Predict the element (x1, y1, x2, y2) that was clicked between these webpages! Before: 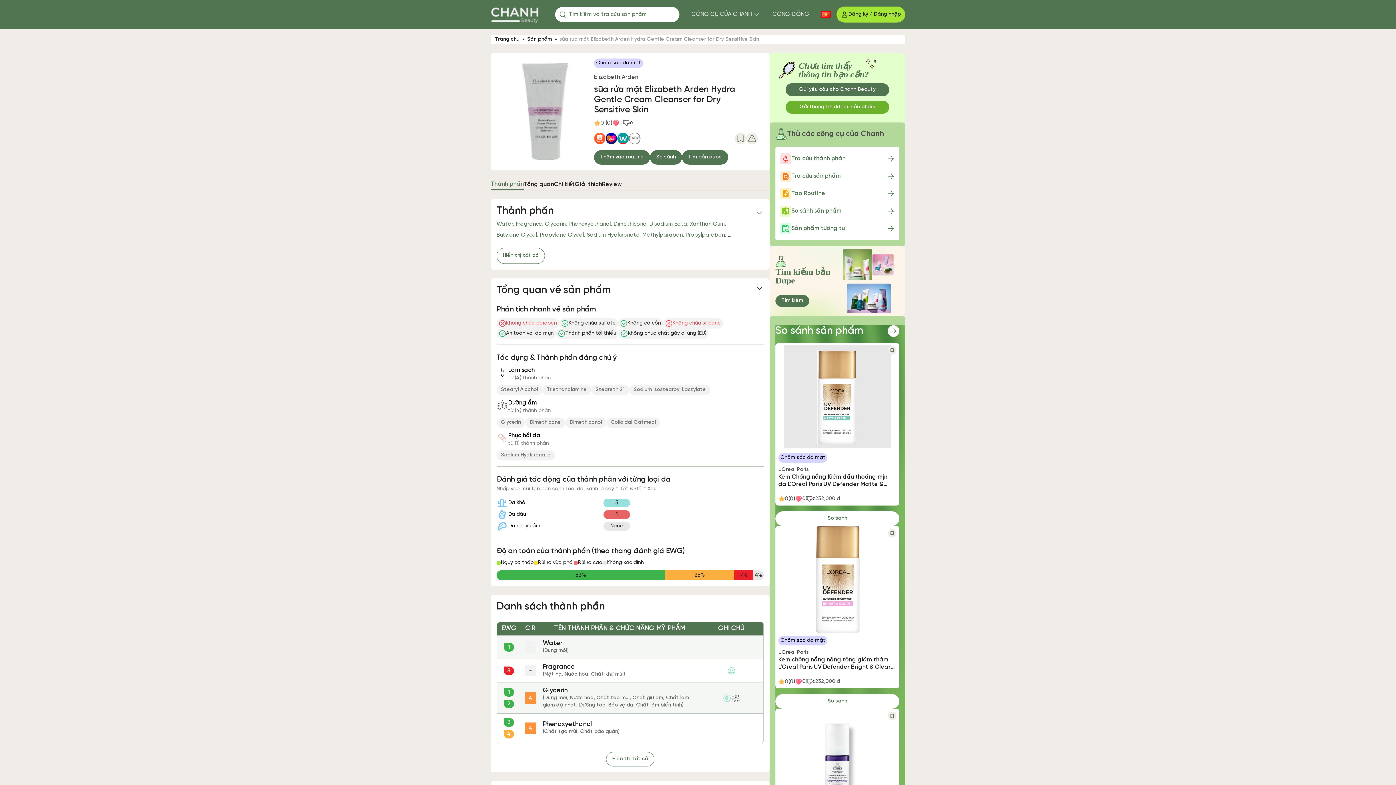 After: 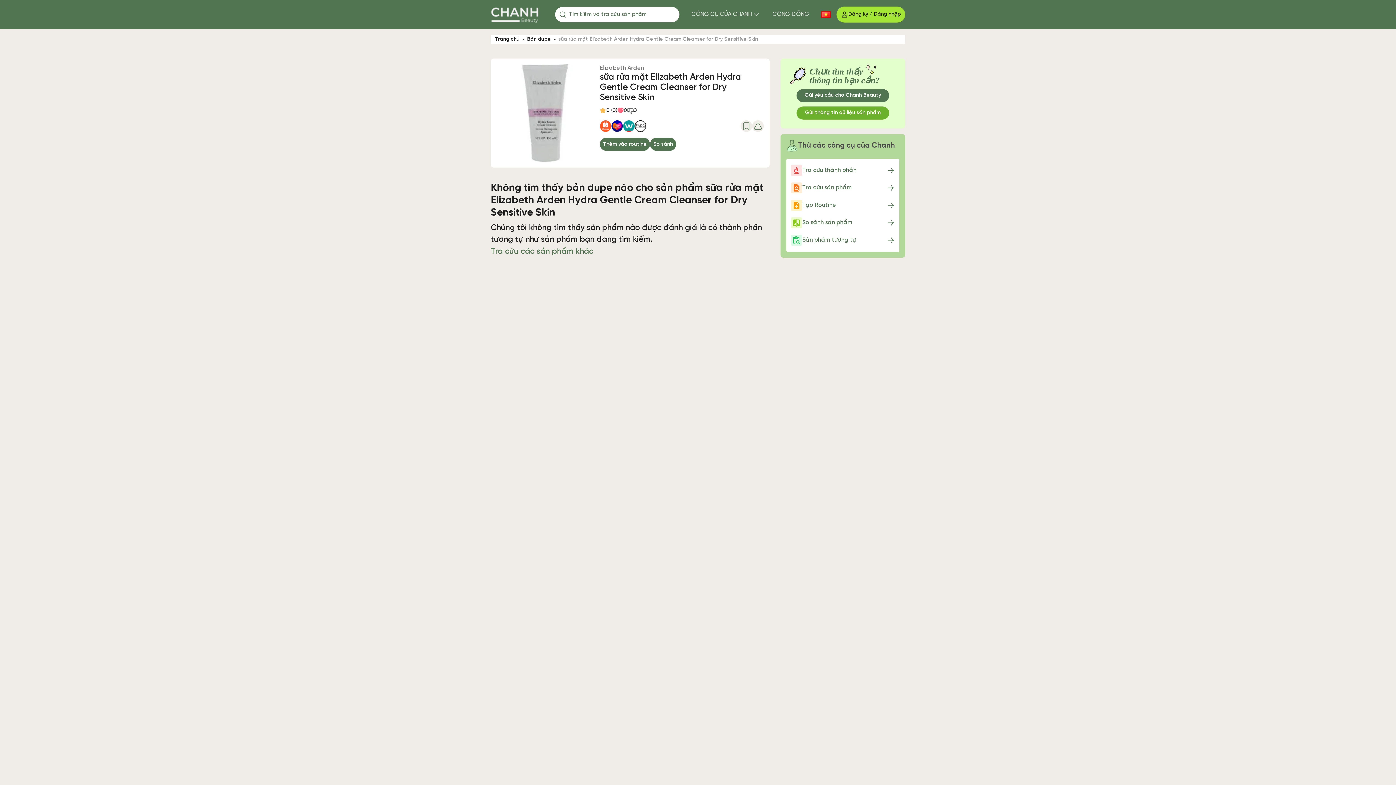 Action: label: Tìm bản dupe bbox: (682, 150, 728, 164)